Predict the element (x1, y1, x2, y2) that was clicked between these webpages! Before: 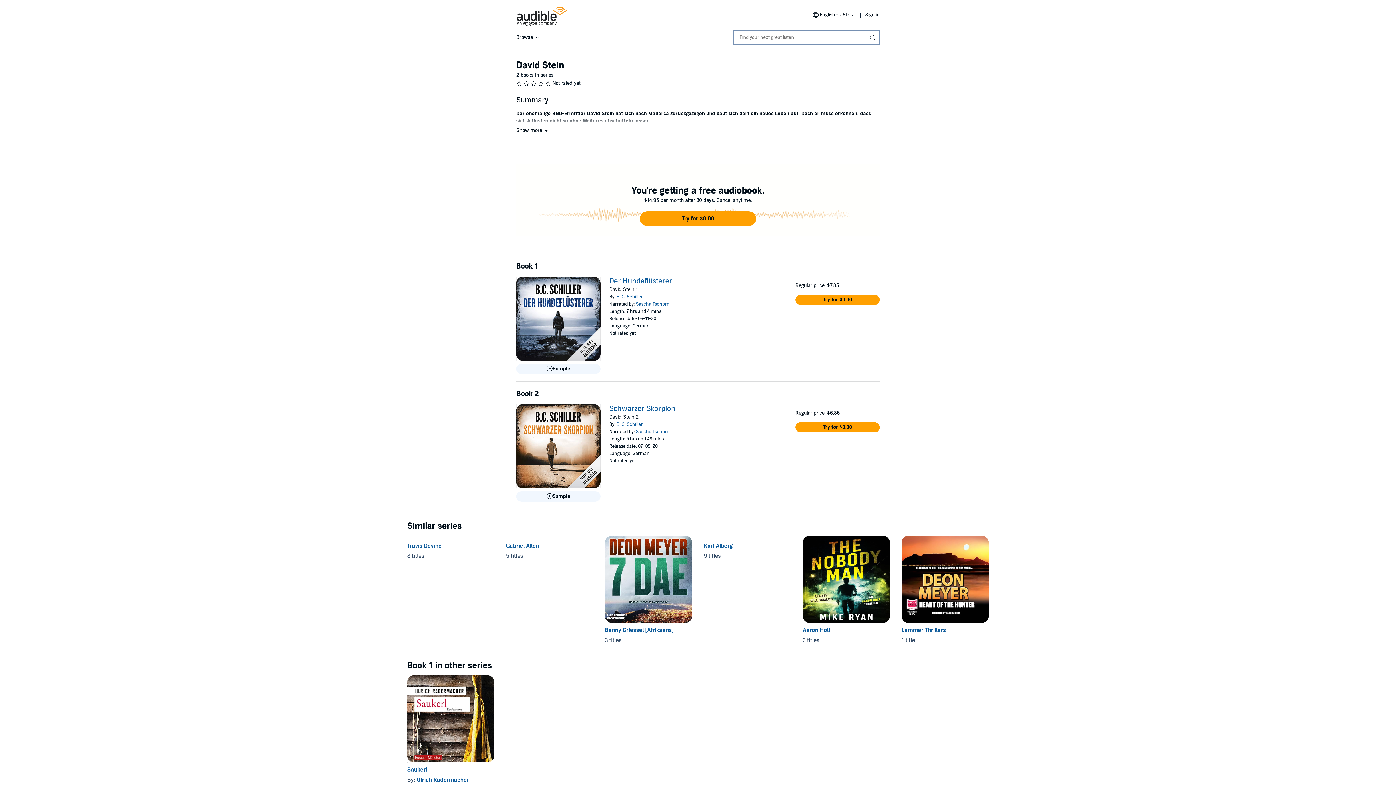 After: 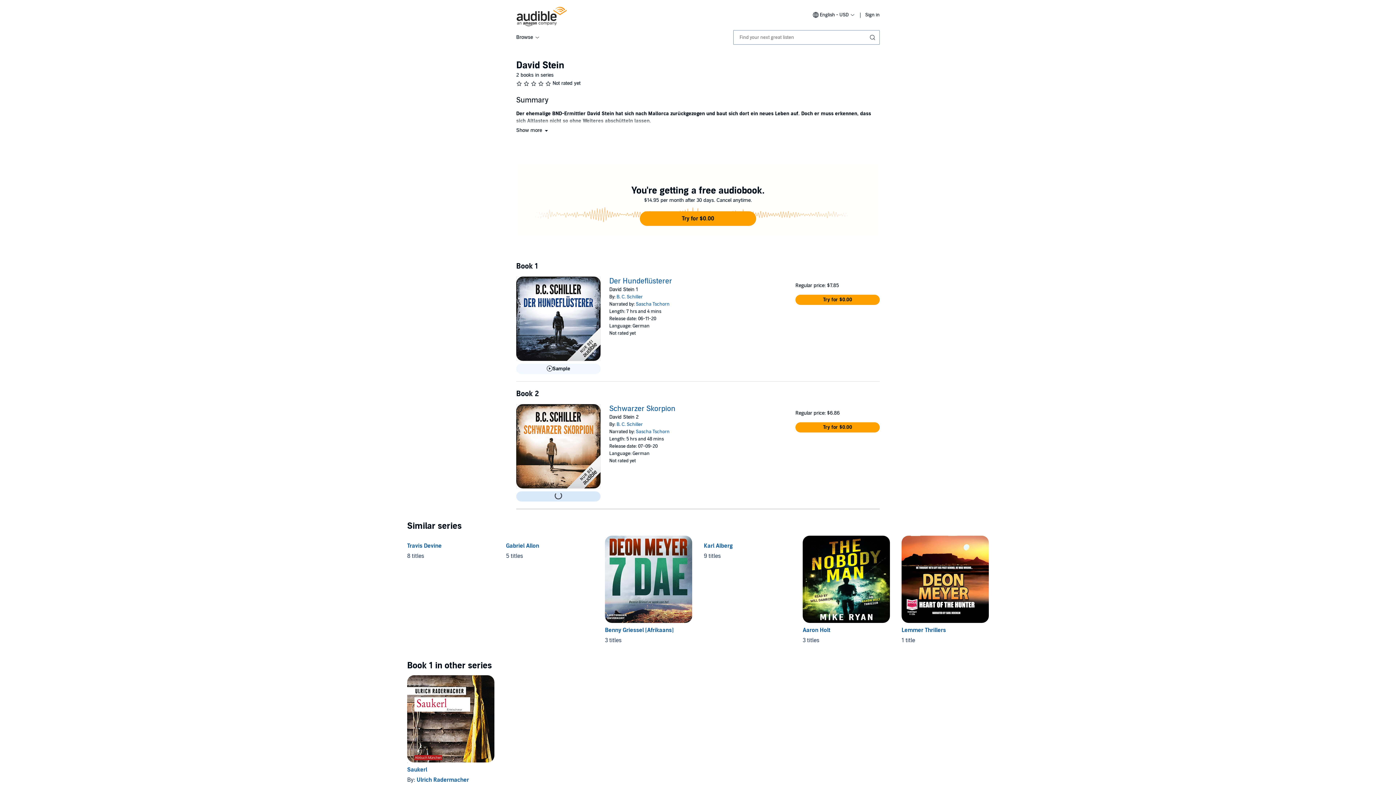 Action: label: Play Sample for Schwarzer Skorpion bbox: (516, 491, 600, 501)